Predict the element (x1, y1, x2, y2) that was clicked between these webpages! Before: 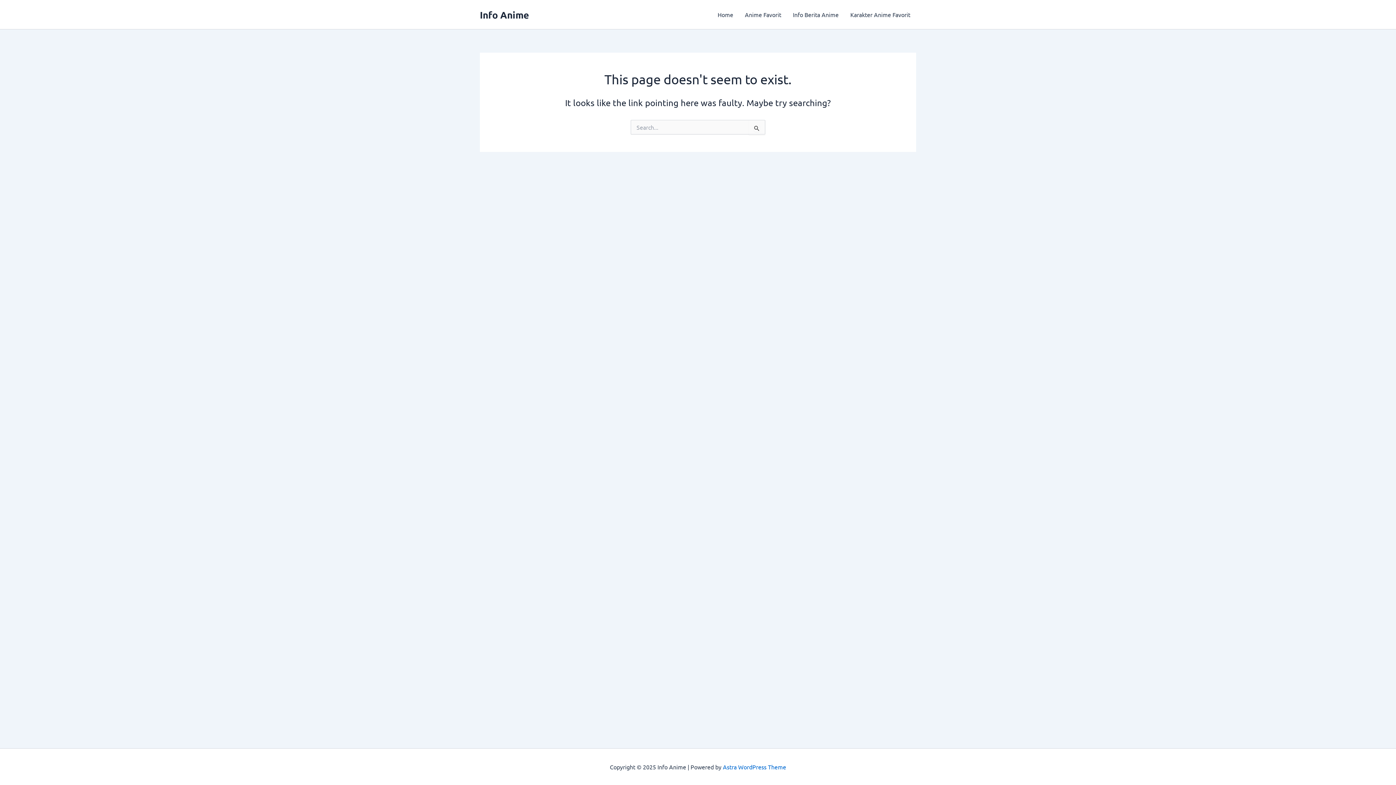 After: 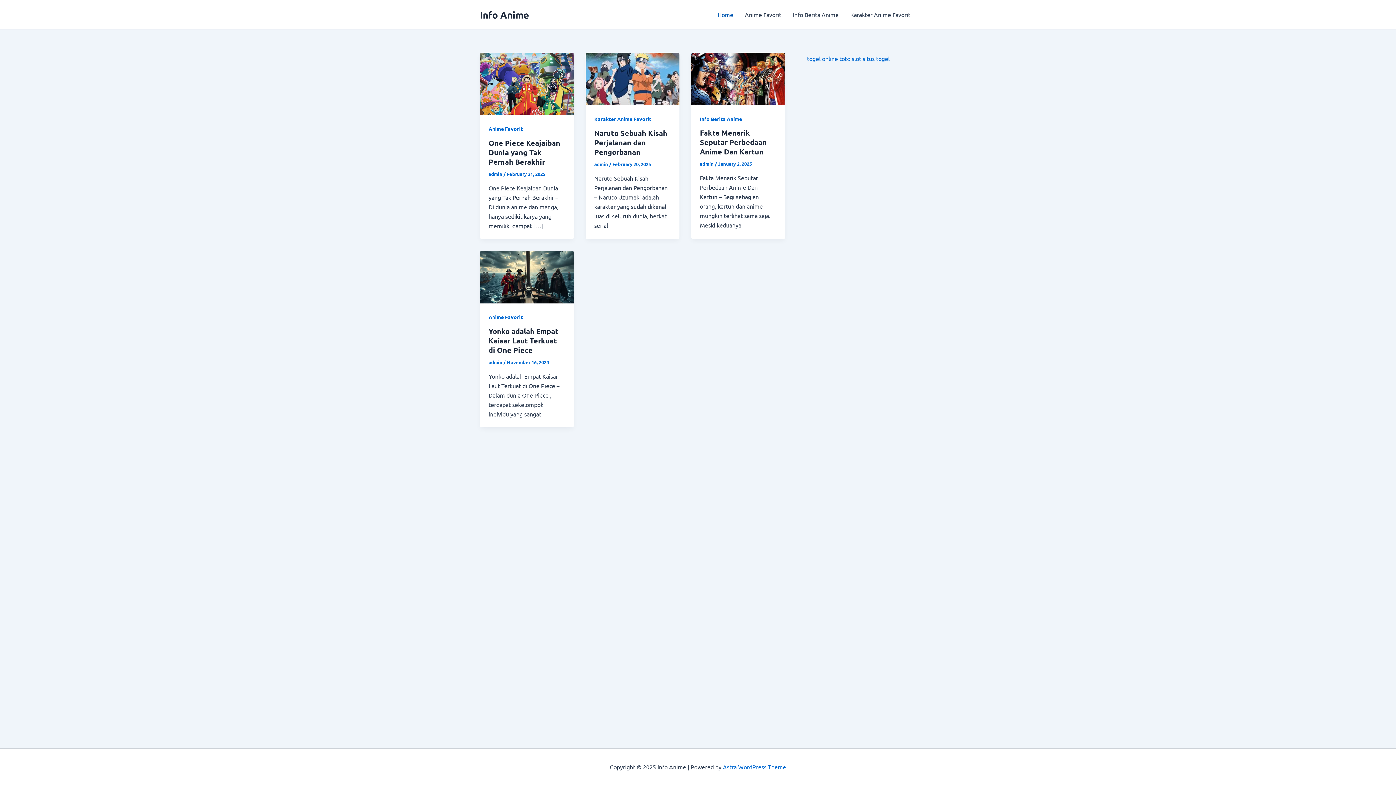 Action: bbox: (480, 8, 529, 20) label: Info Anime